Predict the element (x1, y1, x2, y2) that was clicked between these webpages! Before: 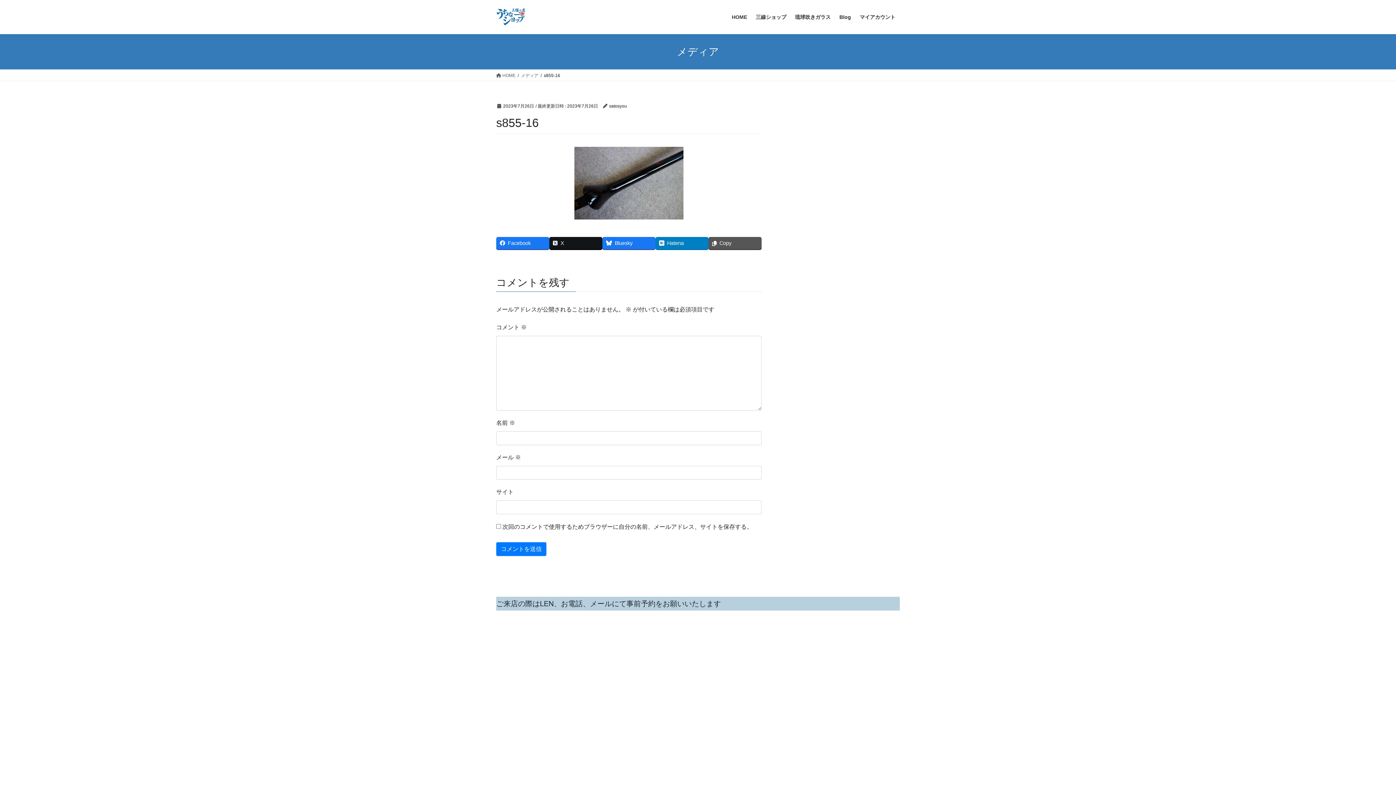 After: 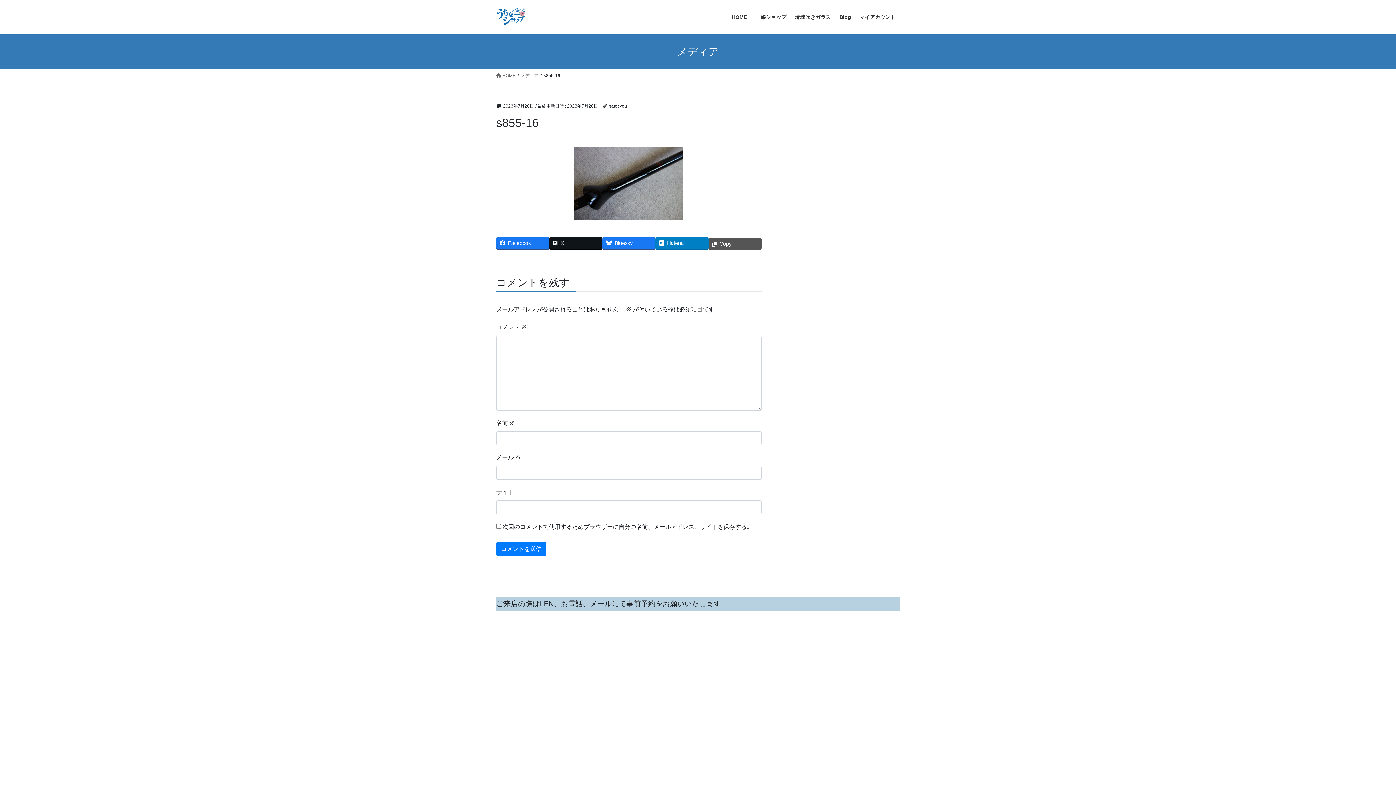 Action: bbox: (708, 237, 761, 249) label: Copy